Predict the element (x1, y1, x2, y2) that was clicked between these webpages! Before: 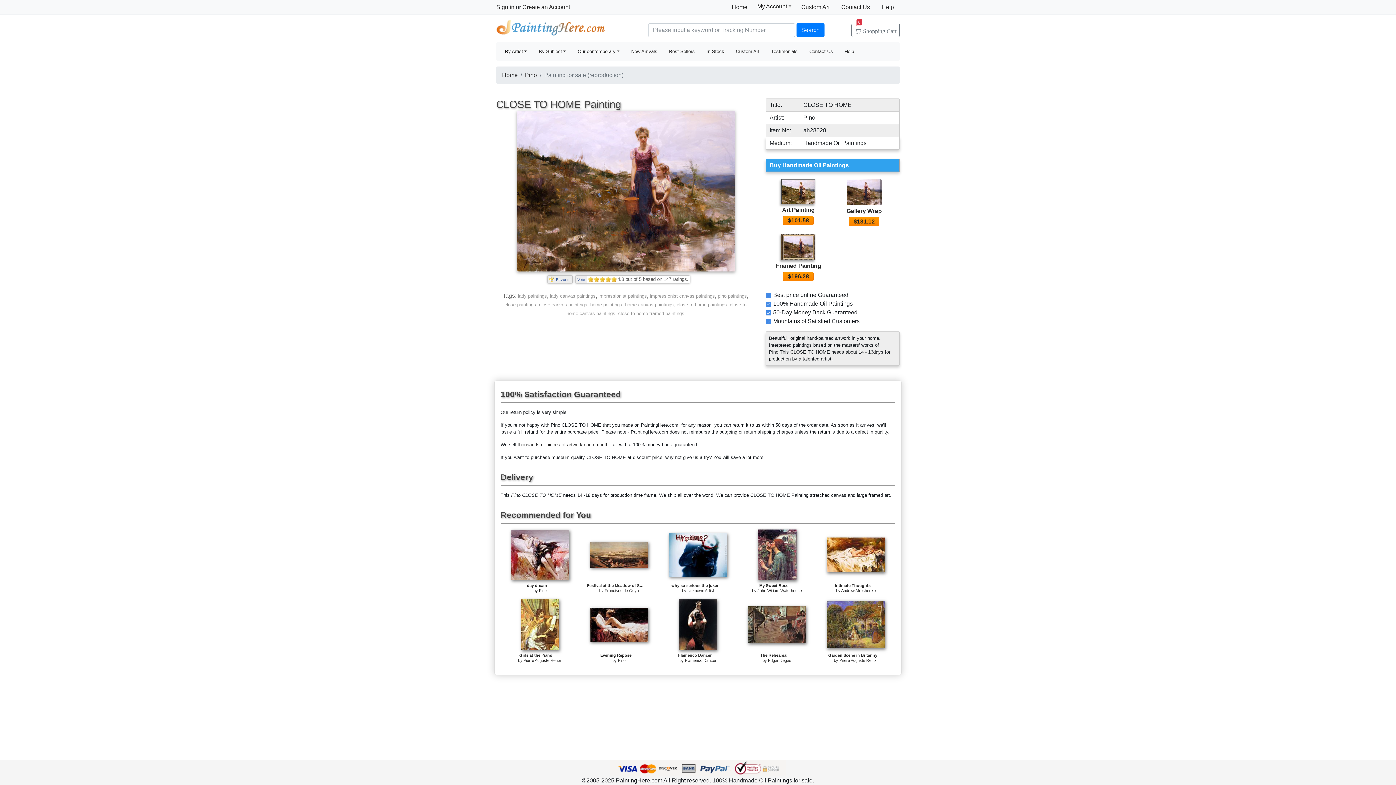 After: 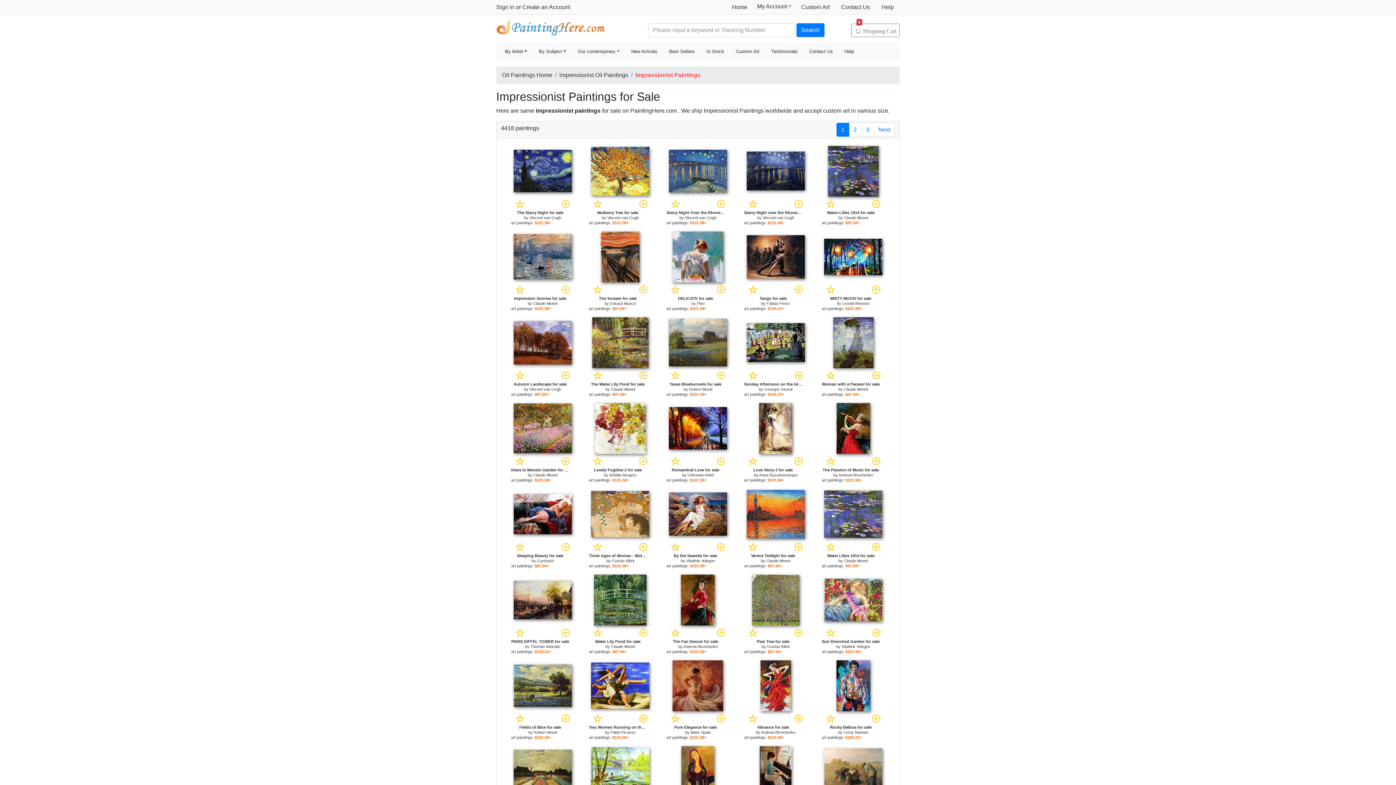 Action: bbox: (598, 293, 647, 298) label: impressionist paintings